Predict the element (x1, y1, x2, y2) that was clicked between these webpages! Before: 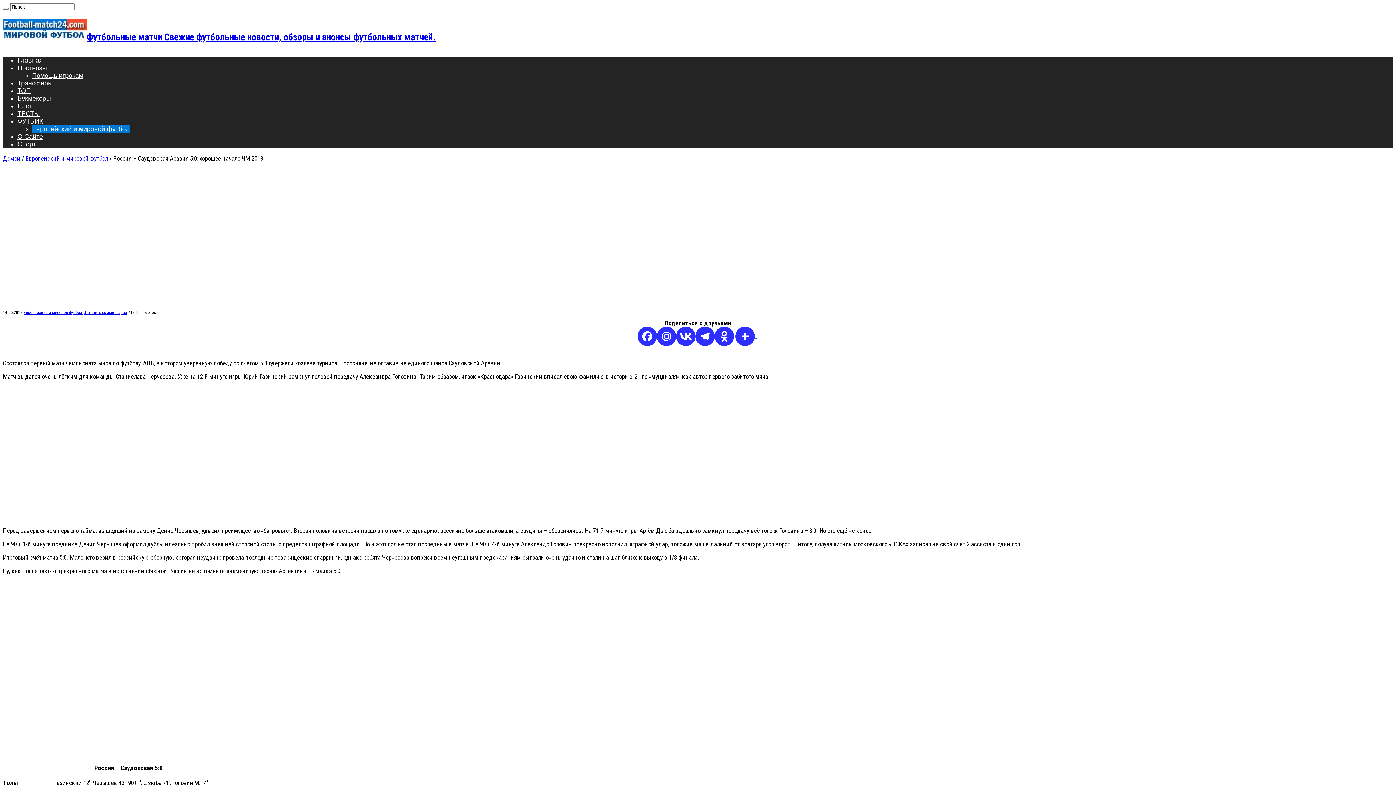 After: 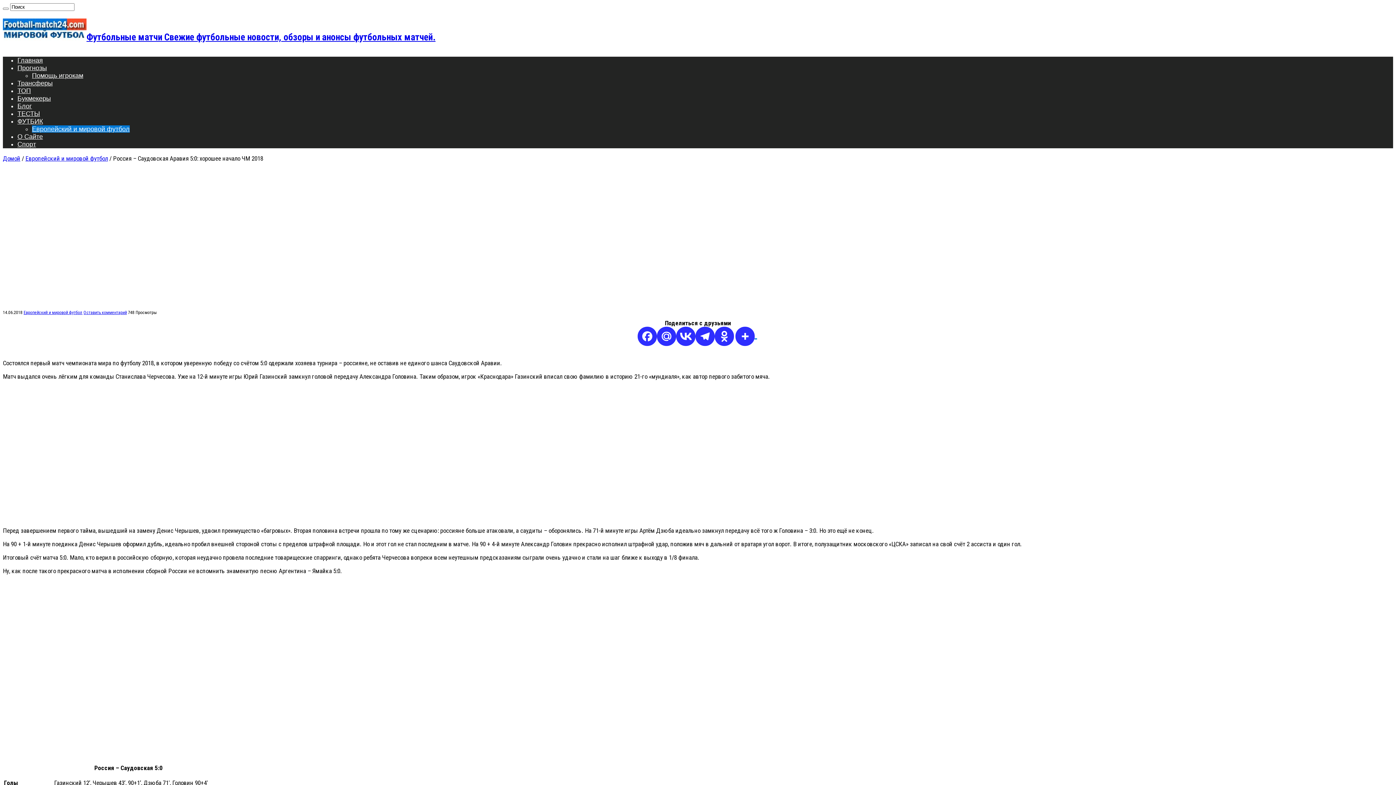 Action: label: Telegram bbox: (695, 326, 714, 346)